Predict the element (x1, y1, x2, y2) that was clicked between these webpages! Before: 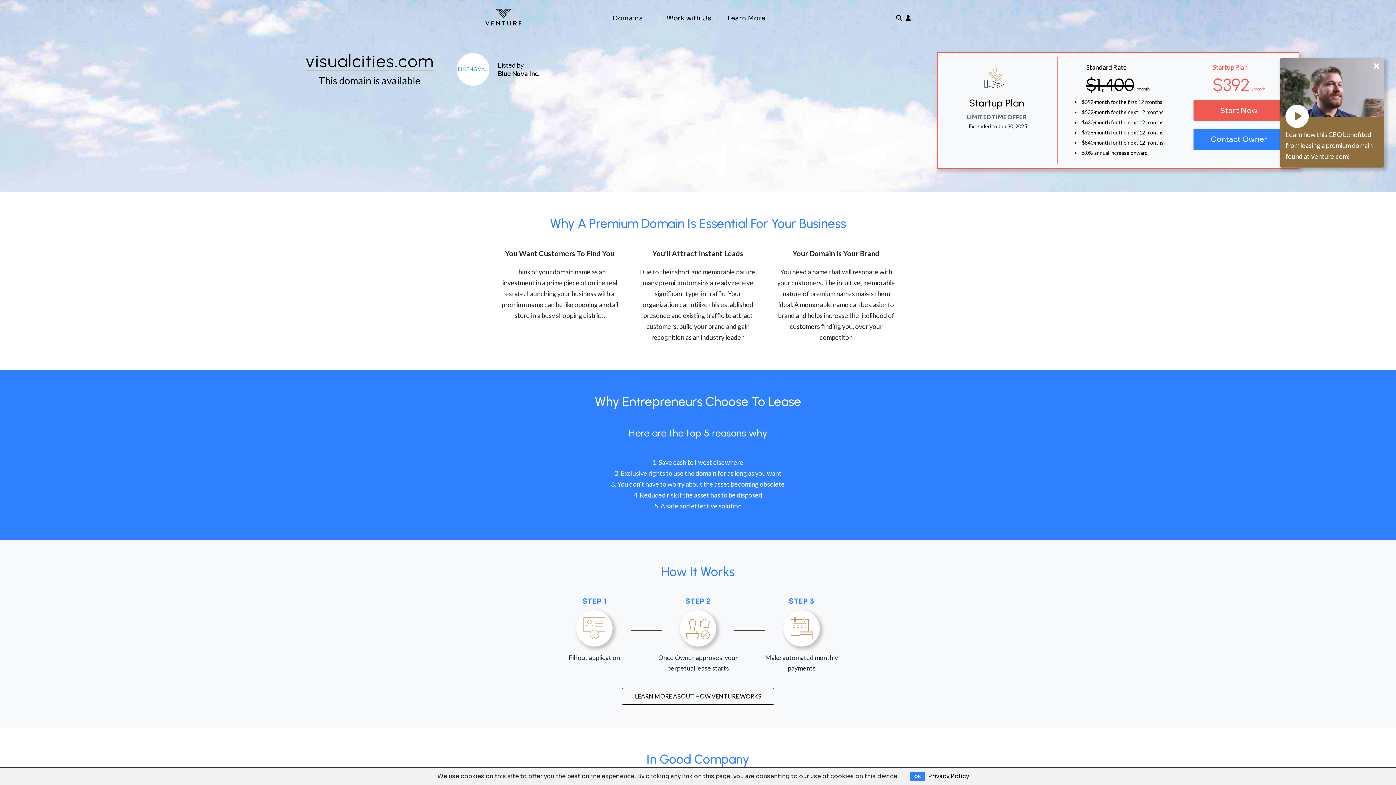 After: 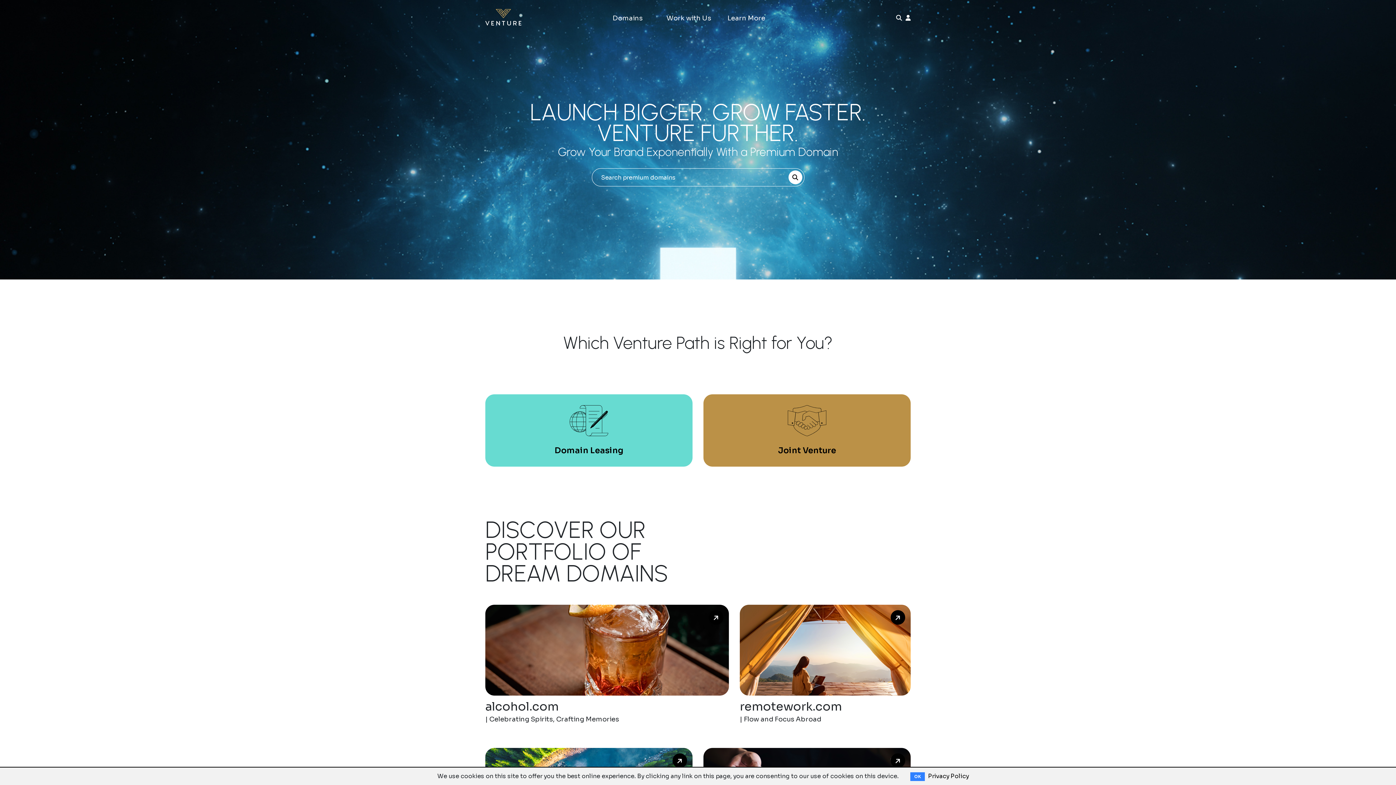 Action: bbox: (485, 8, 521, 16)